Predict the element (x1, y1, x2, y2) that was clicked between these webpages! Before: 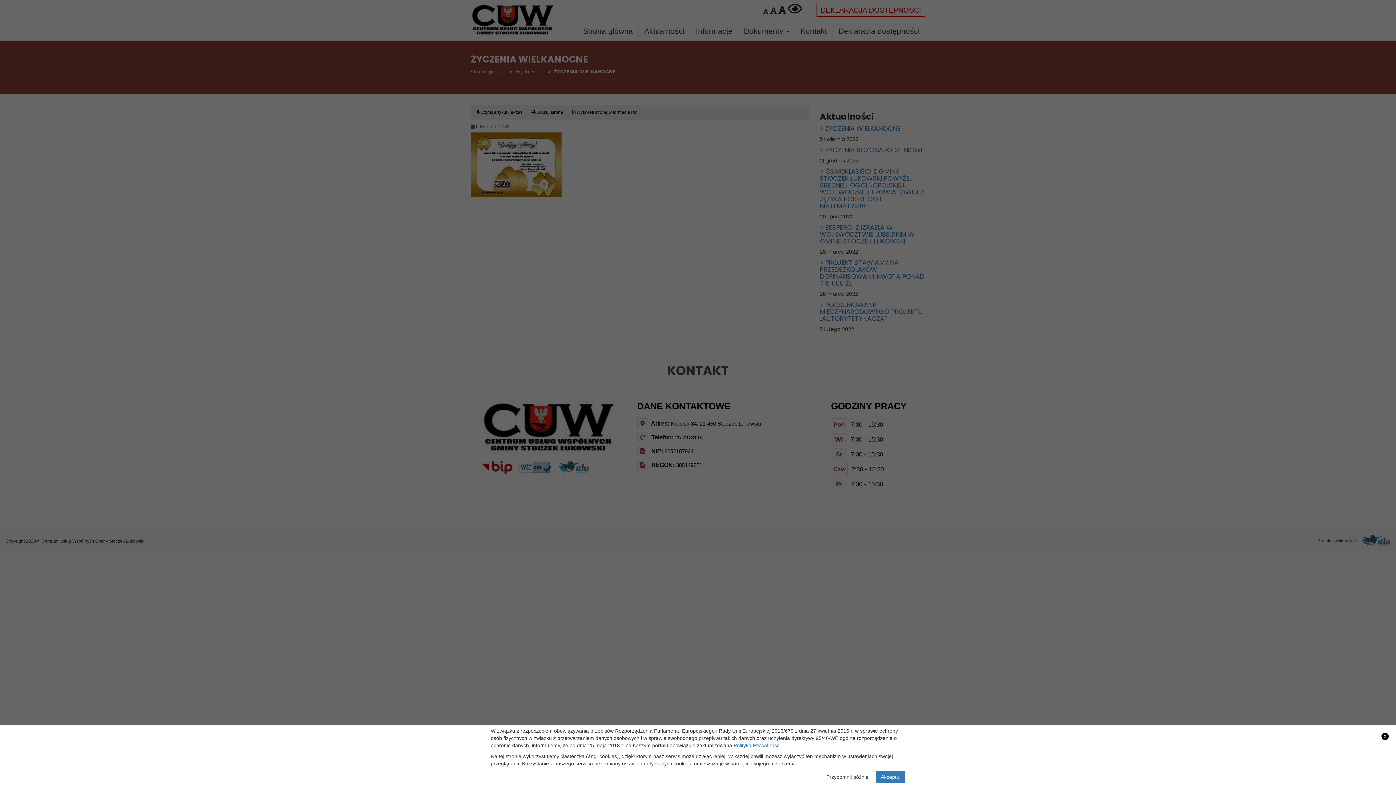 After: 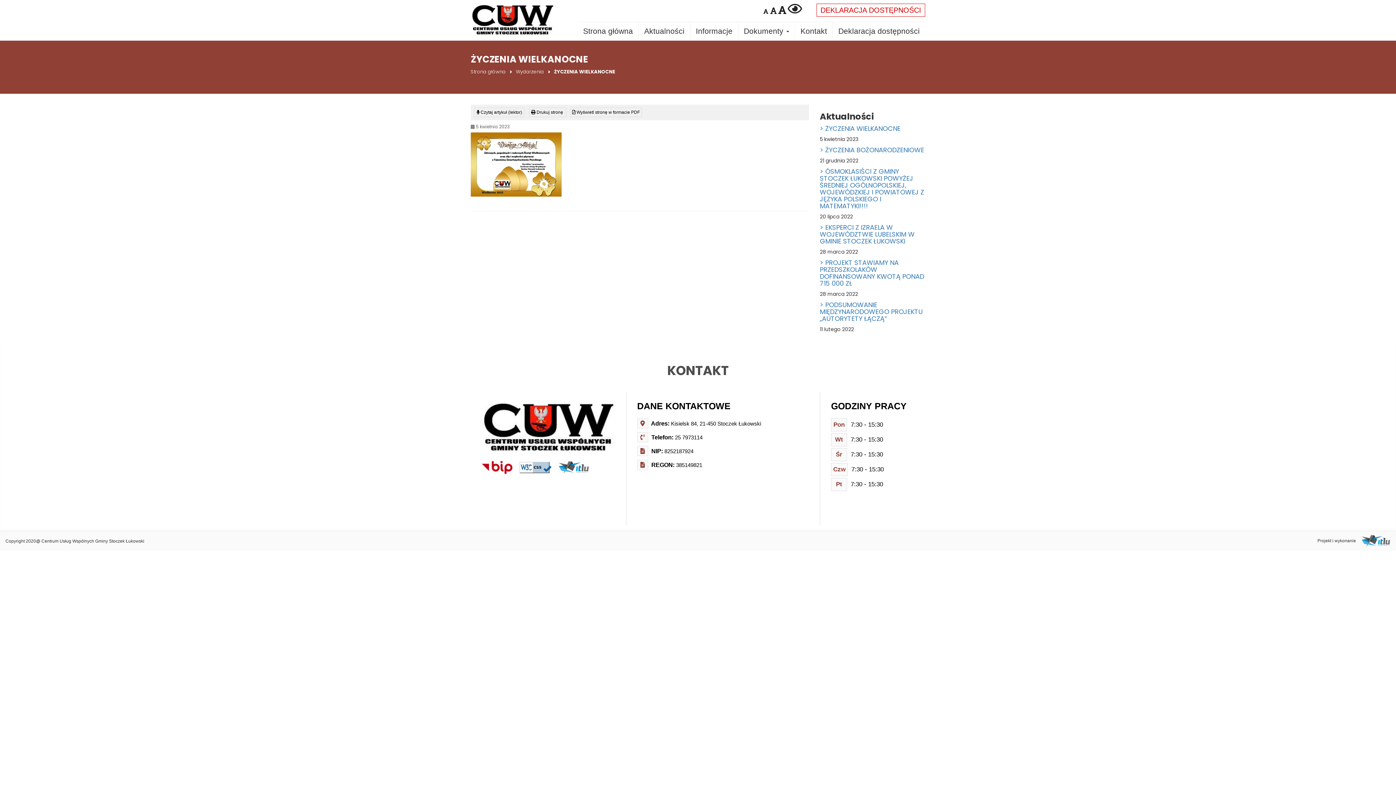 Action: bbox: (876, 771, 905, 783) label: Akceptuj